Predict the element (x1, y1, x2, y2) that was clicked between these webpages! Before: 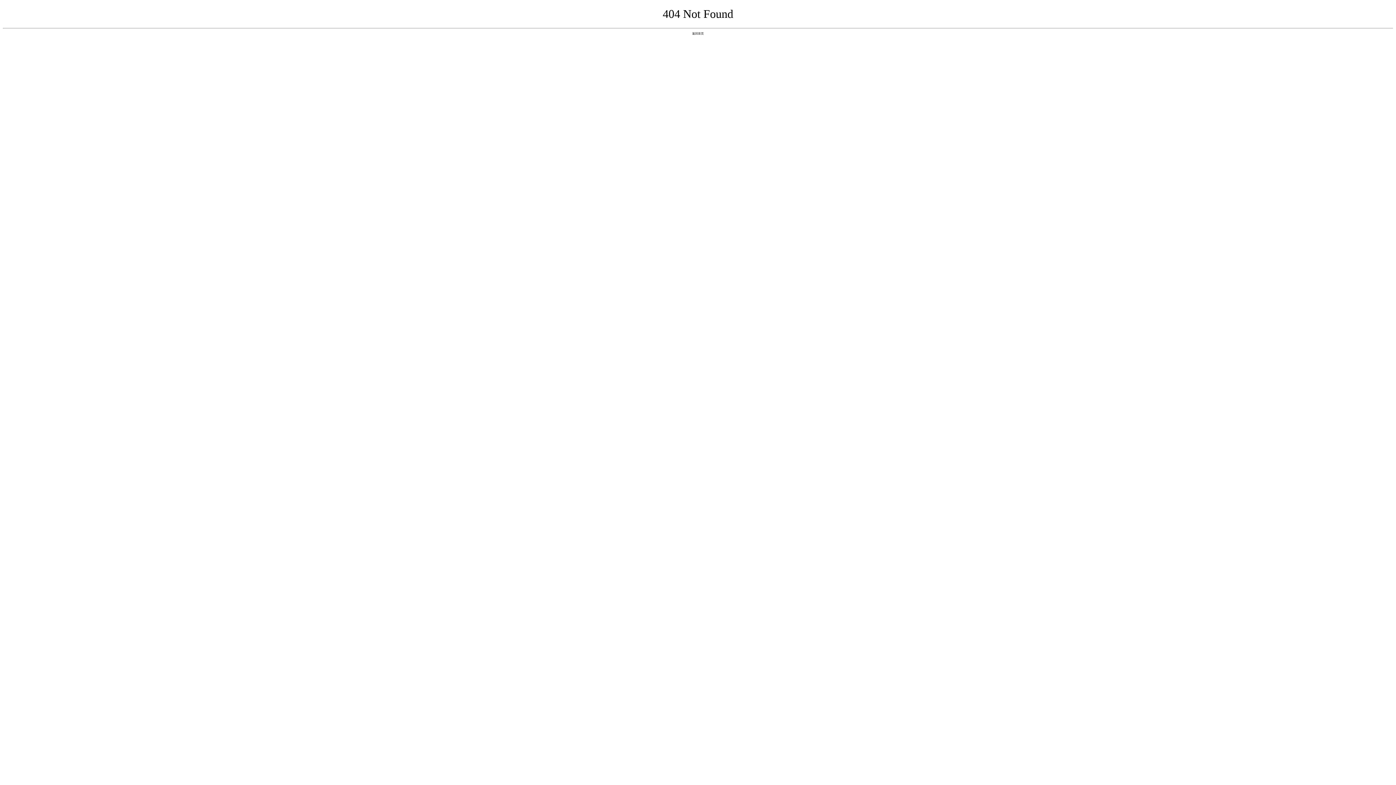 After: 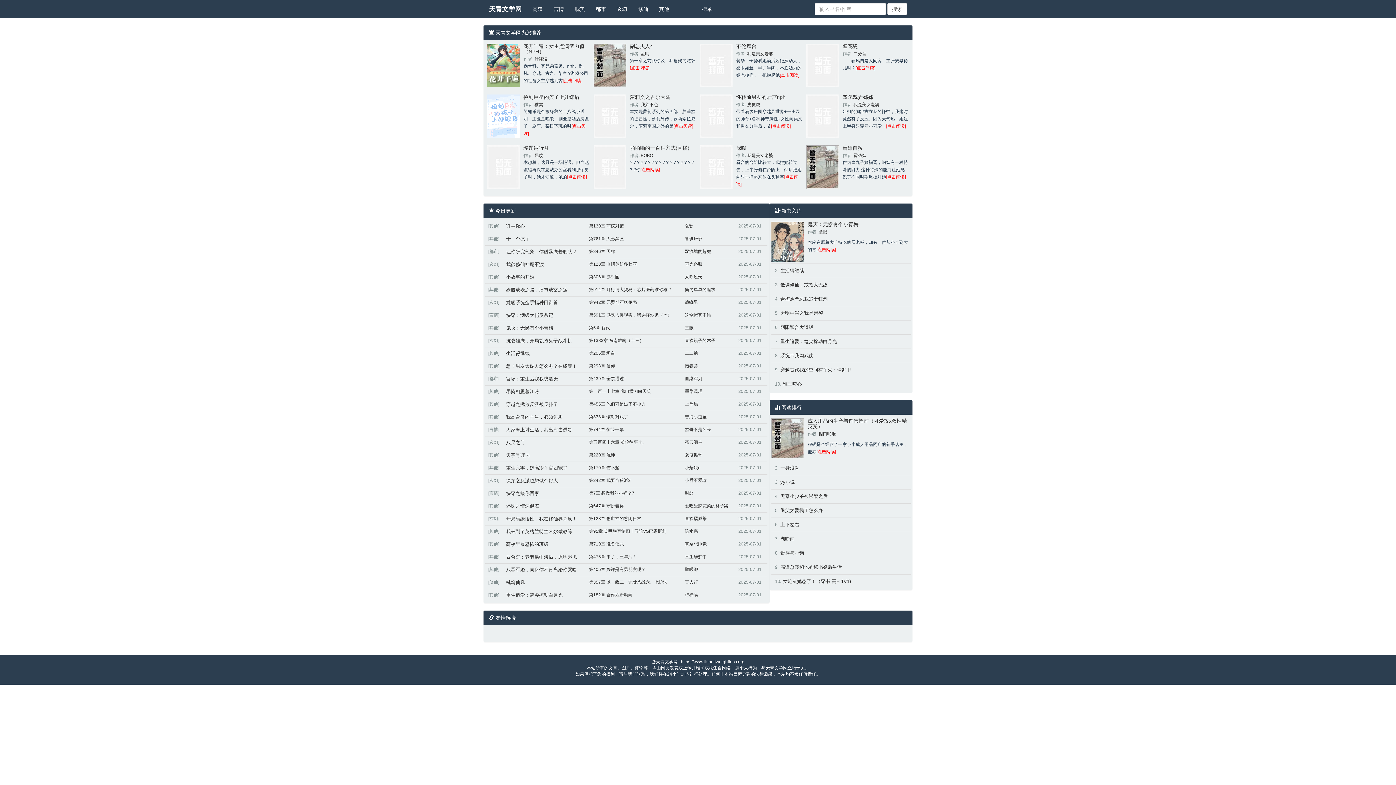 Action: bbox: (692, 31, 704, 35) label: 返回首页